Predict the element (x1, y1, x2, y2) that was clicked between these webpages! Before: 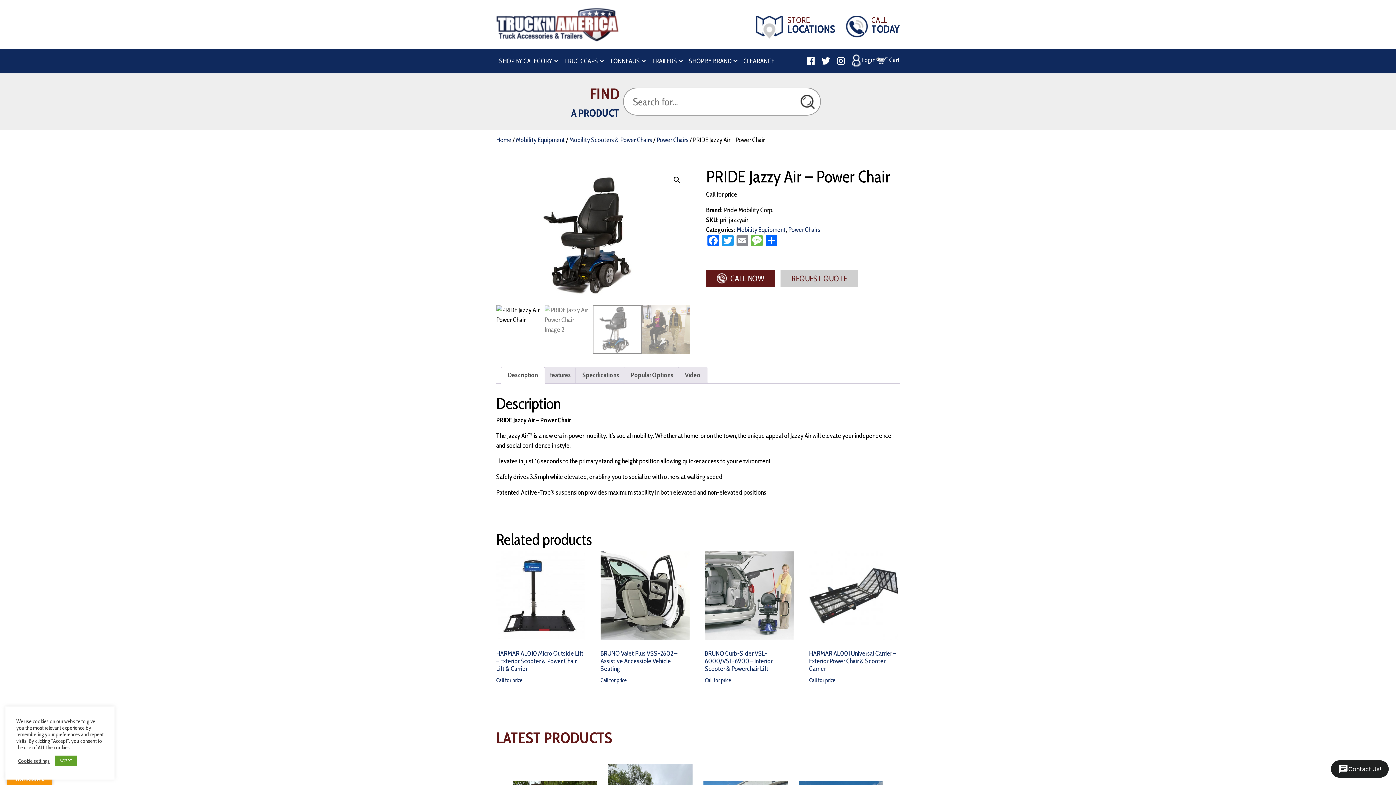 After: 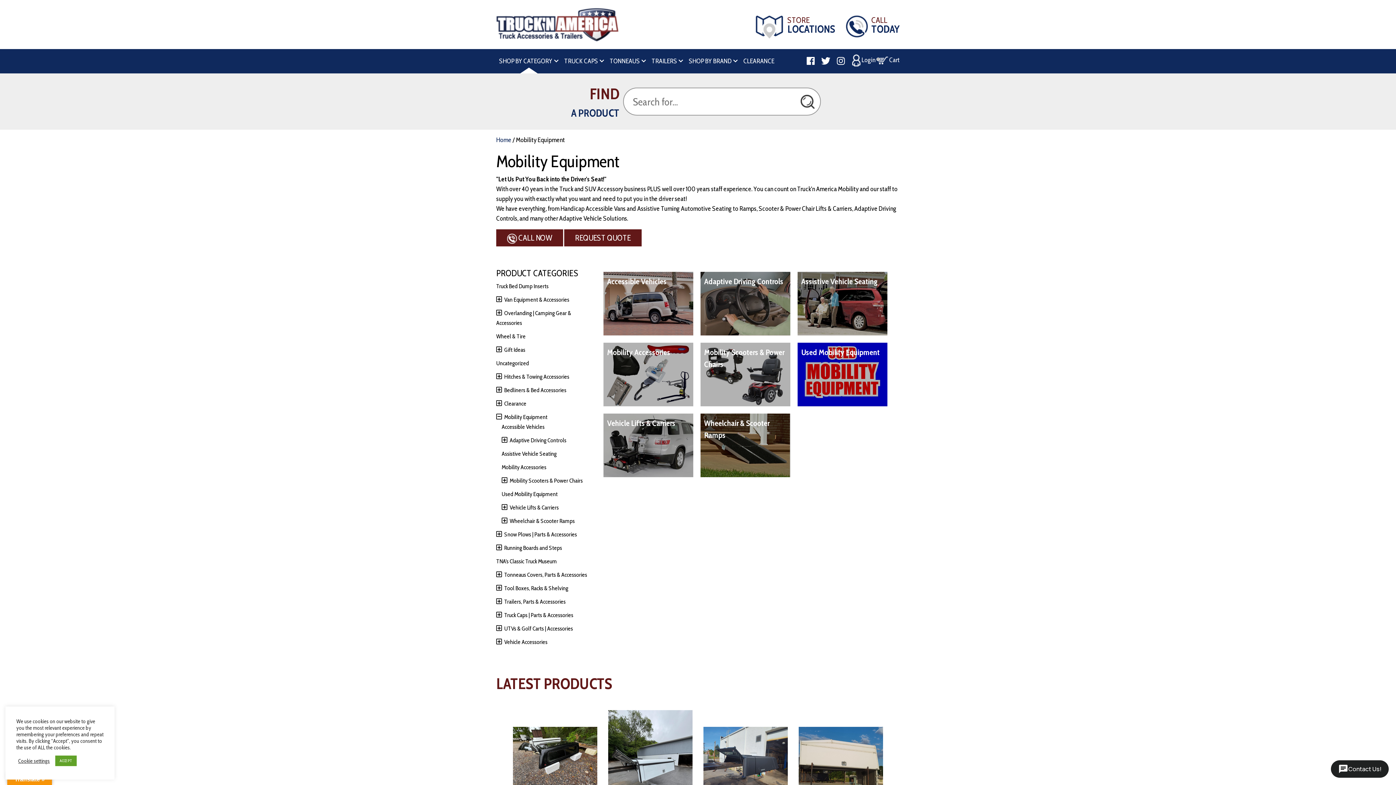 Action: bbox: (736, 225, 785, 233) label: Mobility Equipment